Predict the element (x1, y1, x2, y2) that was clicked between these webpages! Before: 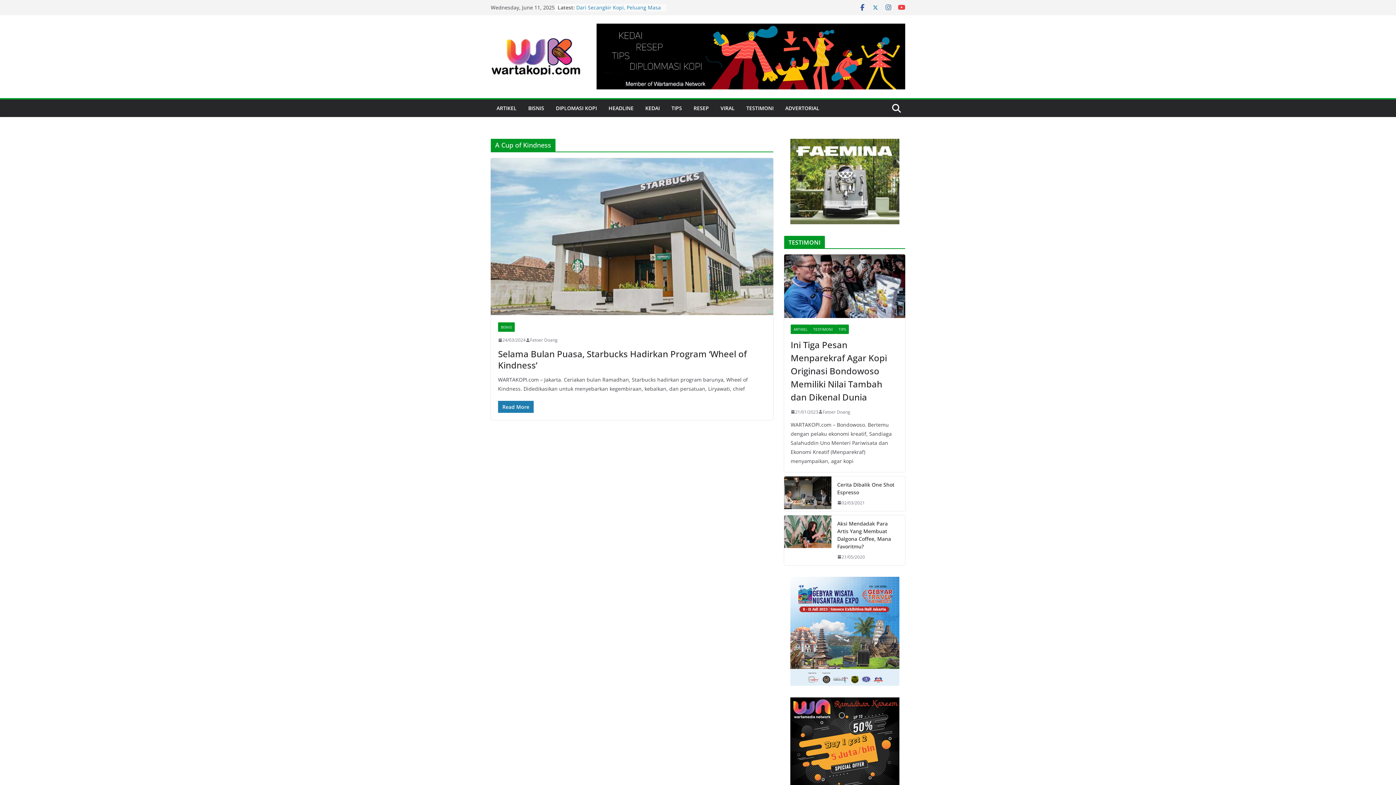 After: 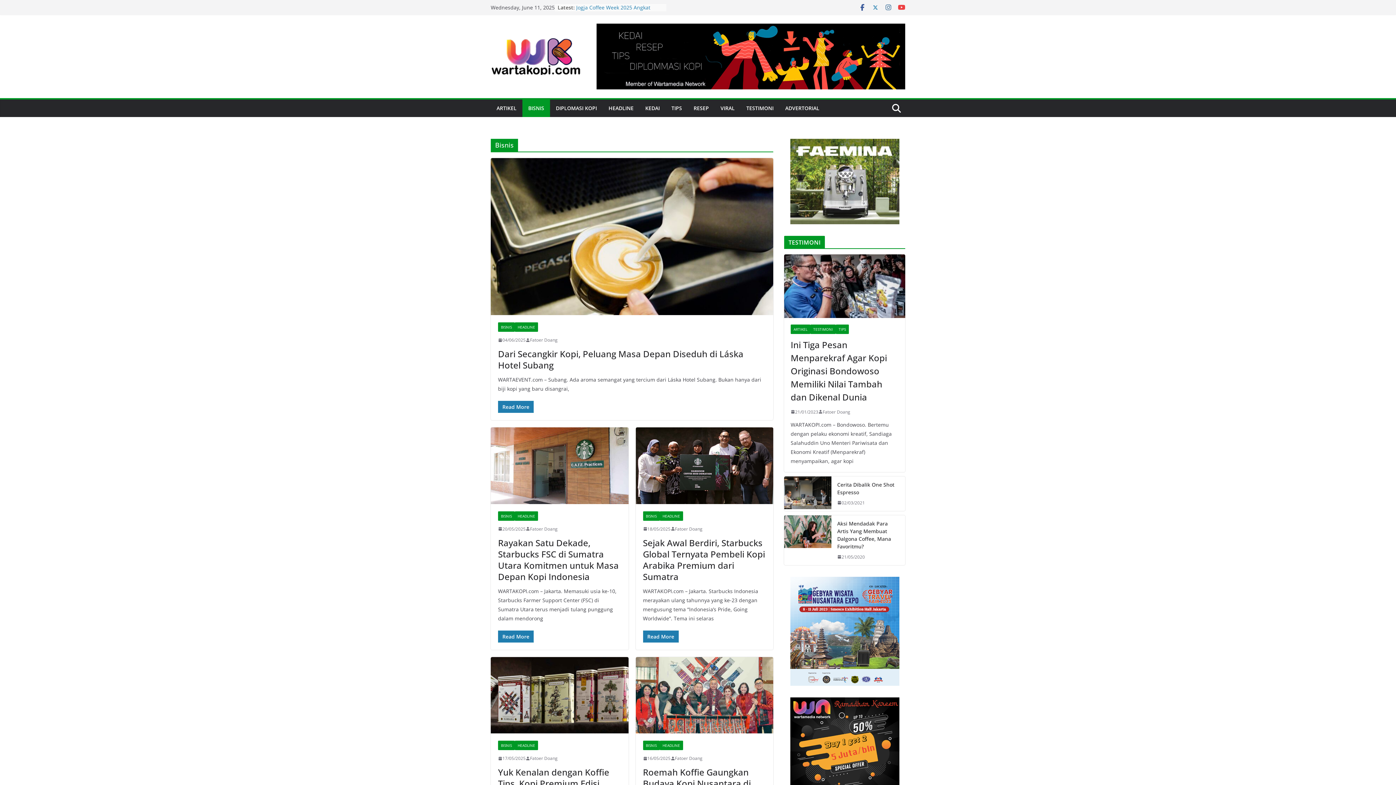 Action: label: BISNIS bbox: (498, 322, 514, 332)